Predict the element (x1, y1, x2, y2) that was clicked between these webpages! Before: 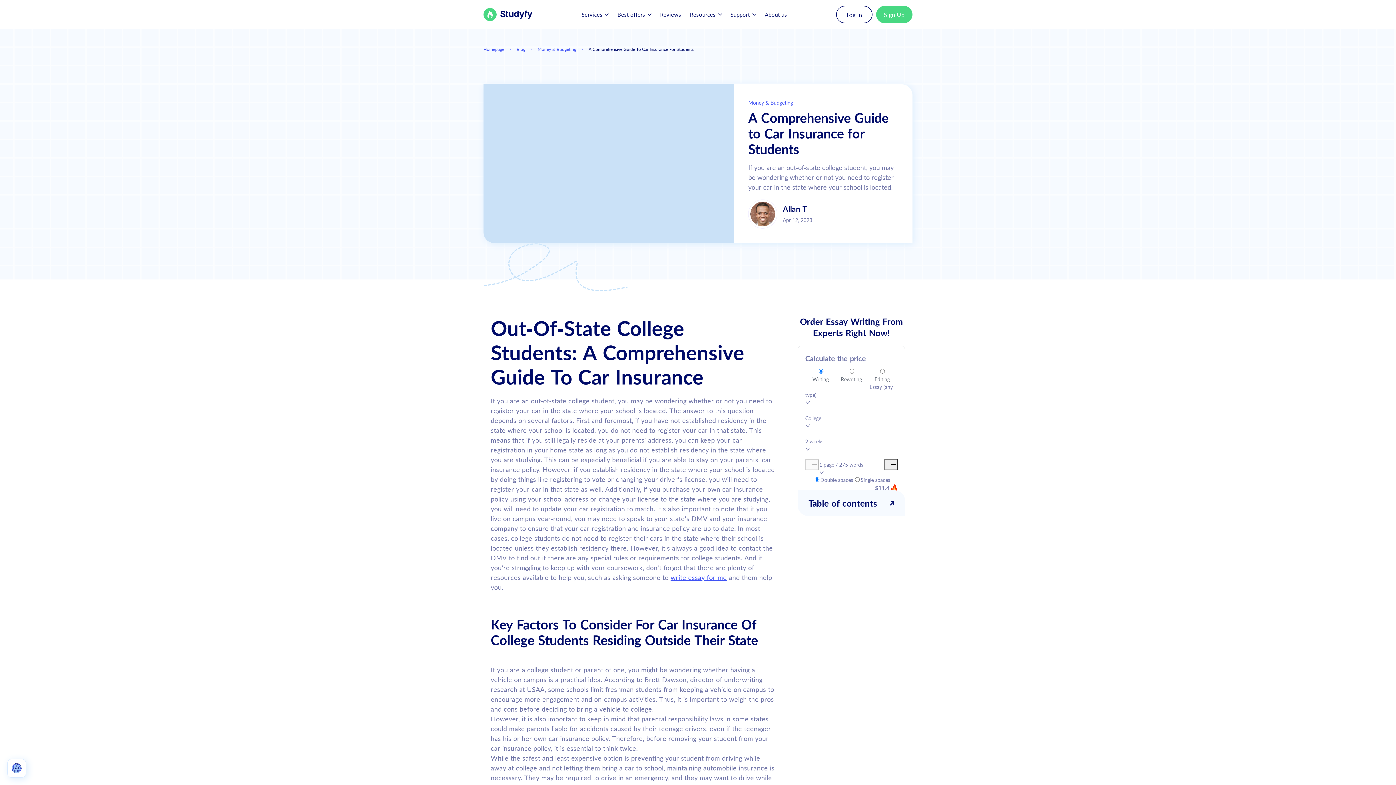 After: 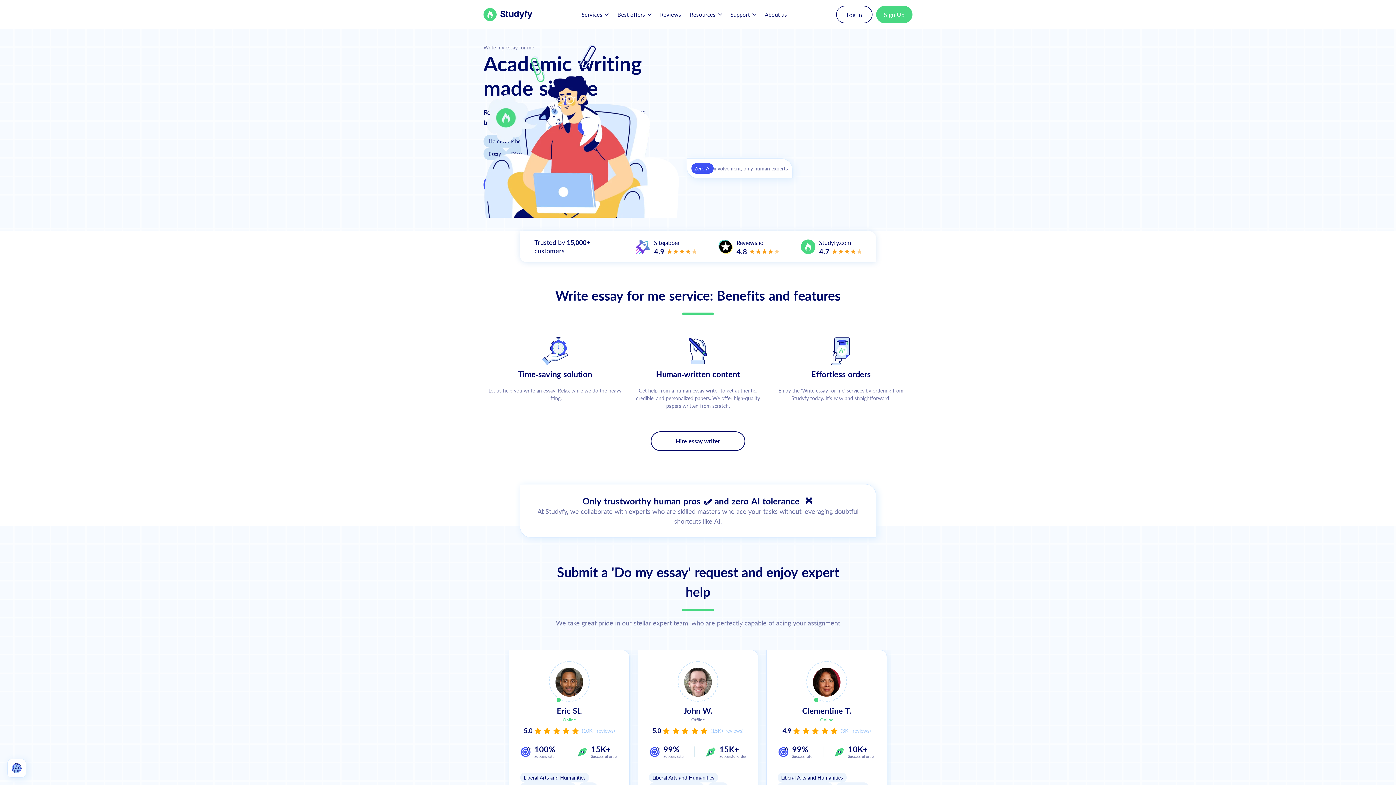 Action: bbox: (483, 46, 504, 52) label: Homepage